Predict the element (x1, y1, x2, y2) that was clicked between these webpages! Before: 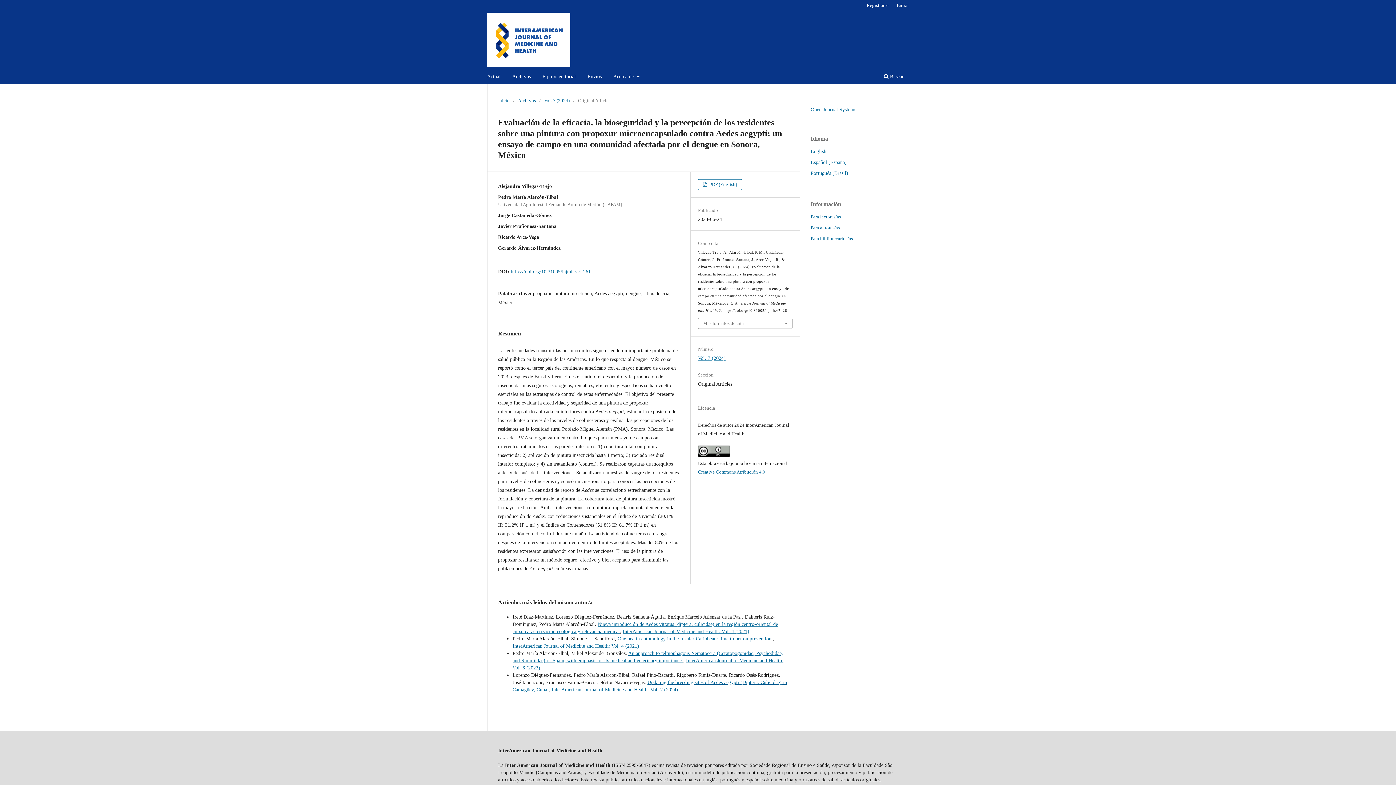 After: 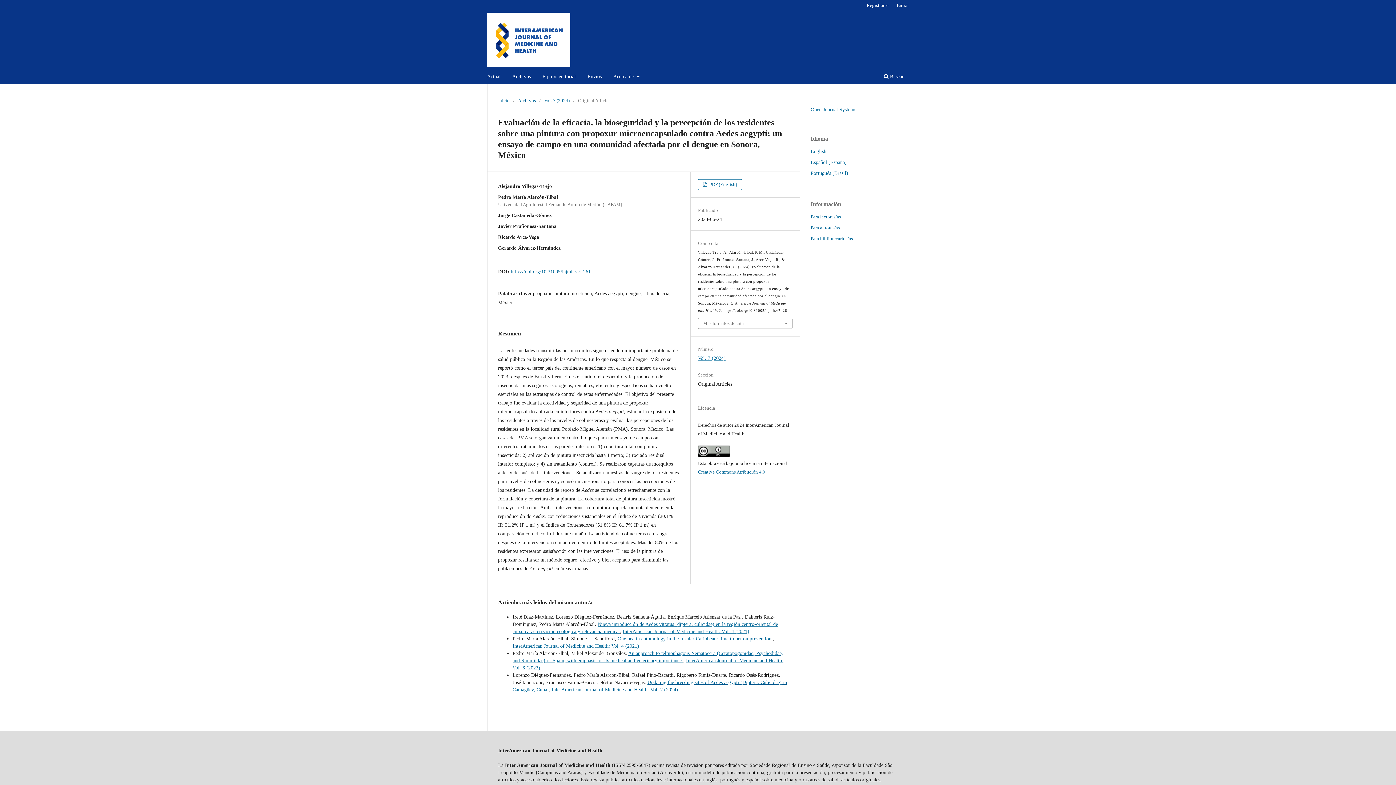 Action: bbox: (810, 159, 846, 165) label: Español (España)